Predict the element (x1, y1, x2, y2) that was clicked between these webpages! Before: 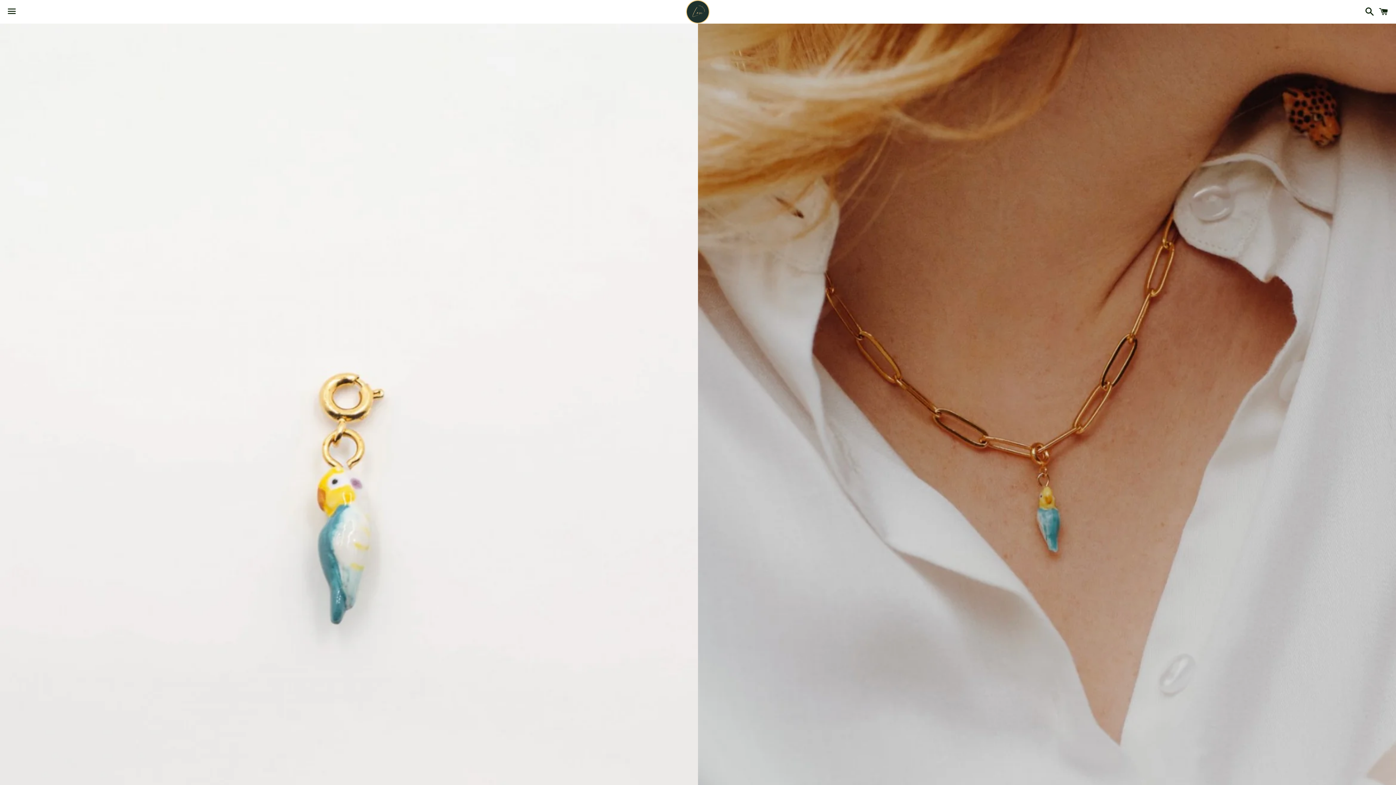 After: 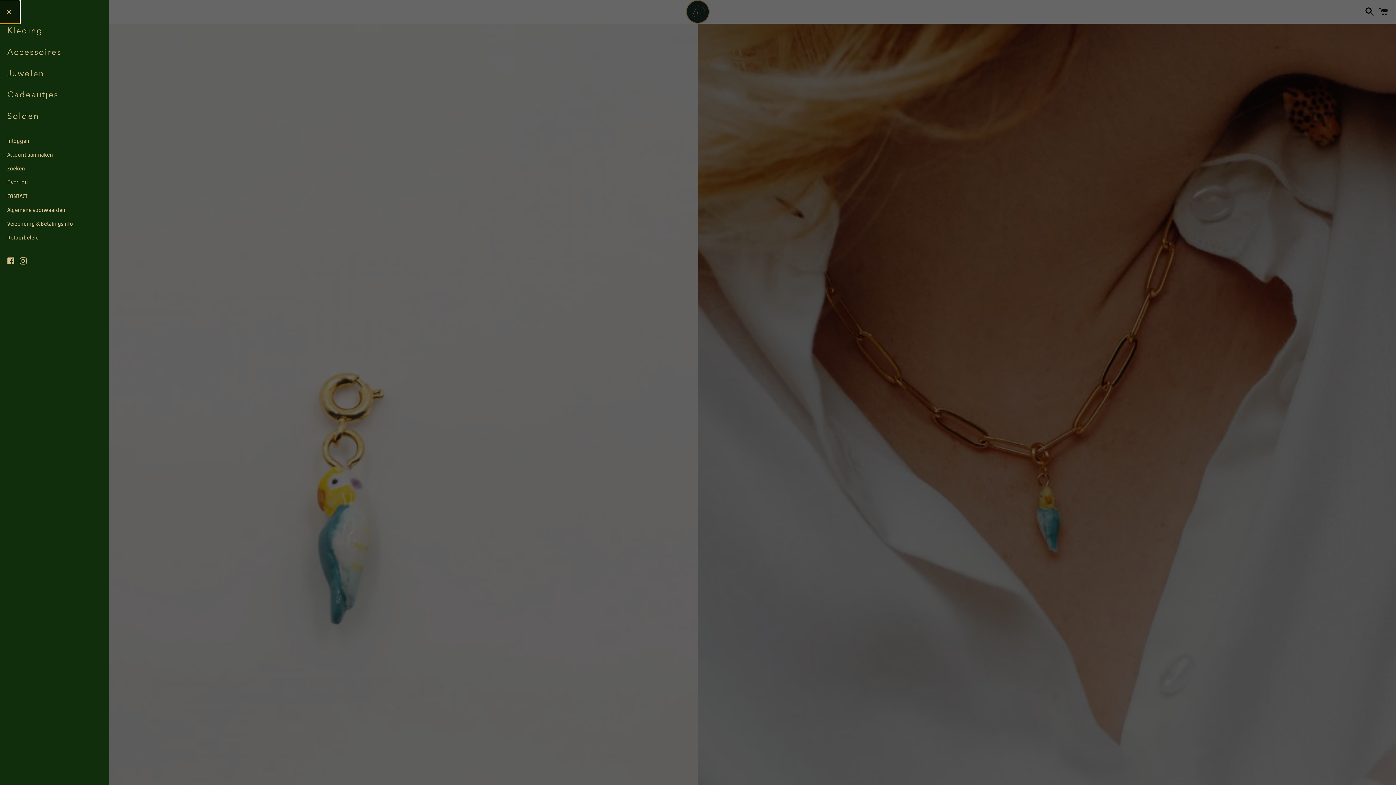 Action: bbox: (3, 0, 20, 22) label: Menu